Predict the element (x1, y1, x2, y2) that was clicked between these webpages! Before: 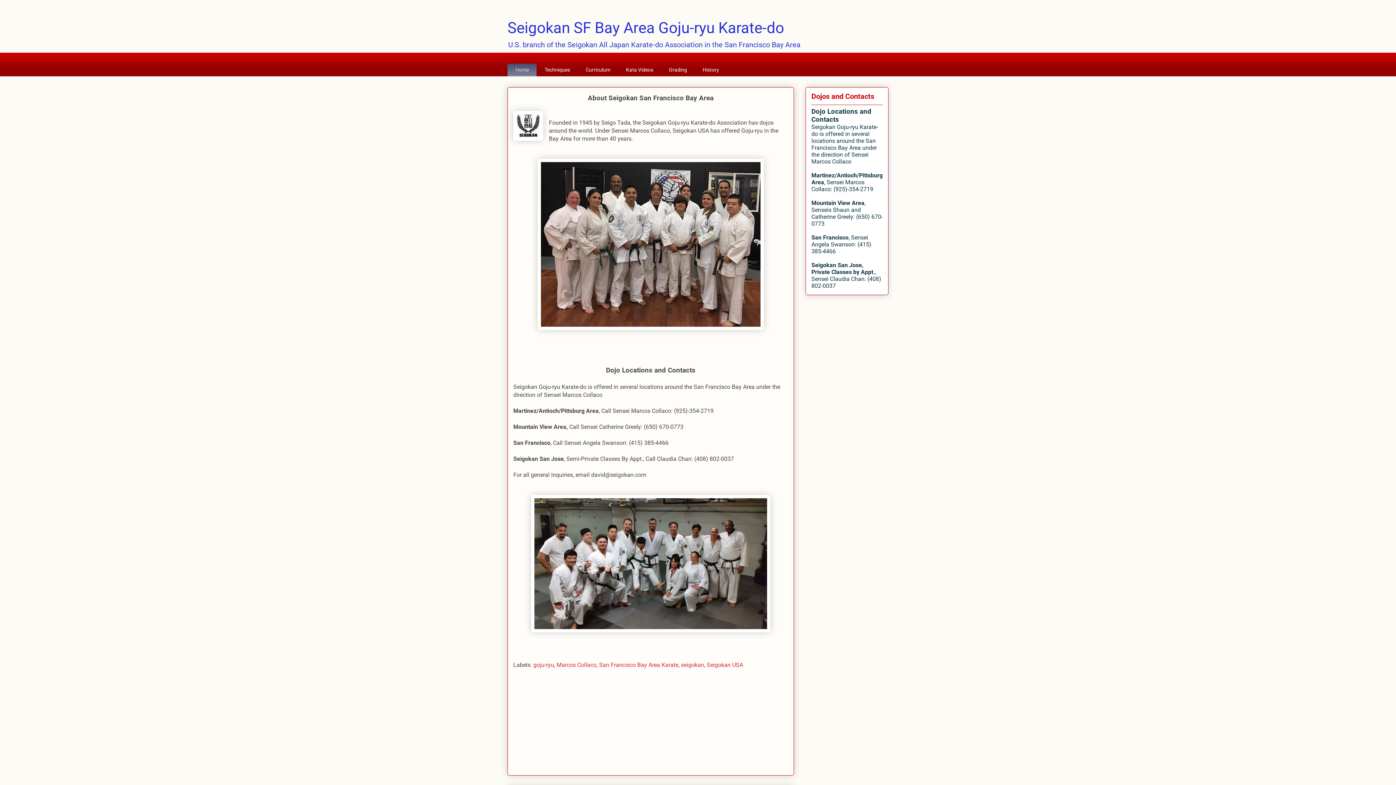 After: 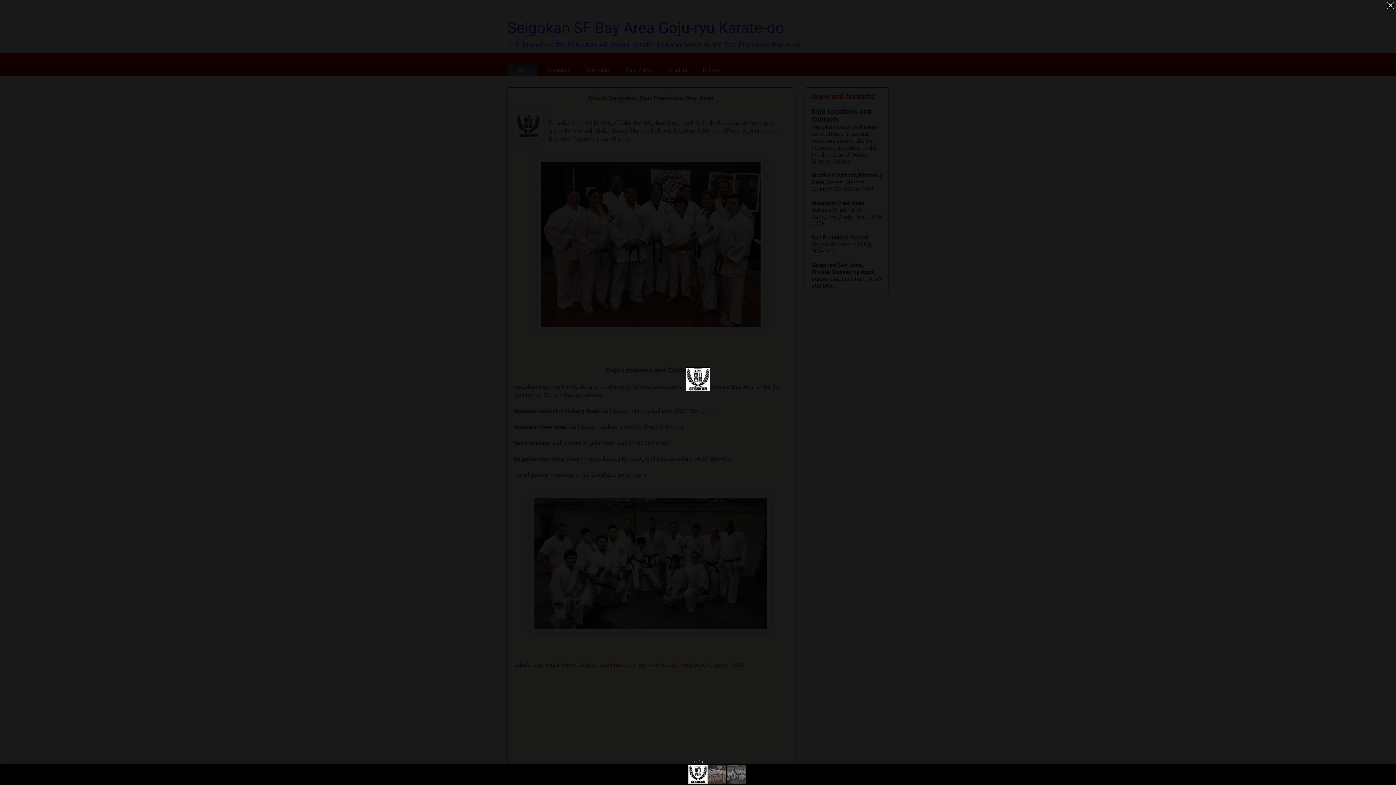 Action: bbox: (513, 110, 543, 142)